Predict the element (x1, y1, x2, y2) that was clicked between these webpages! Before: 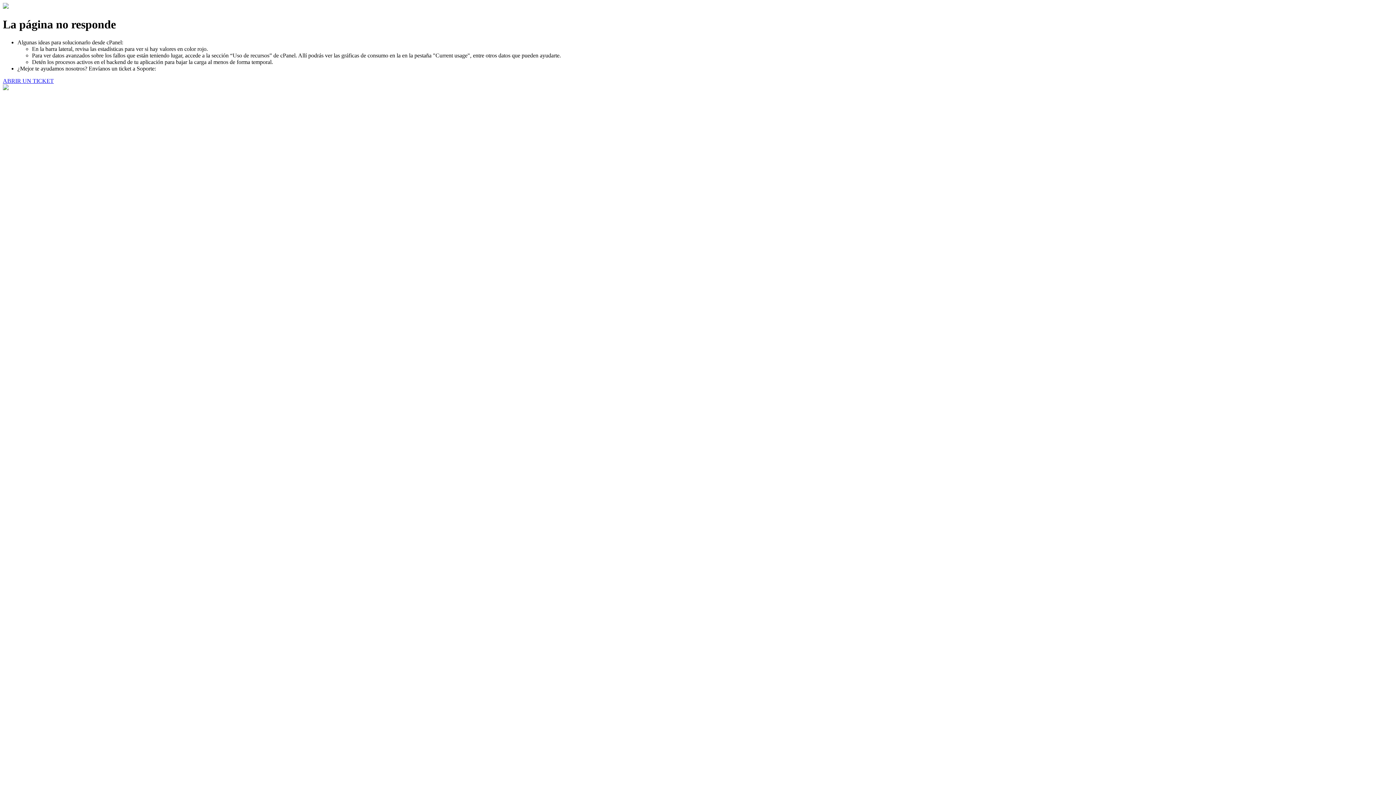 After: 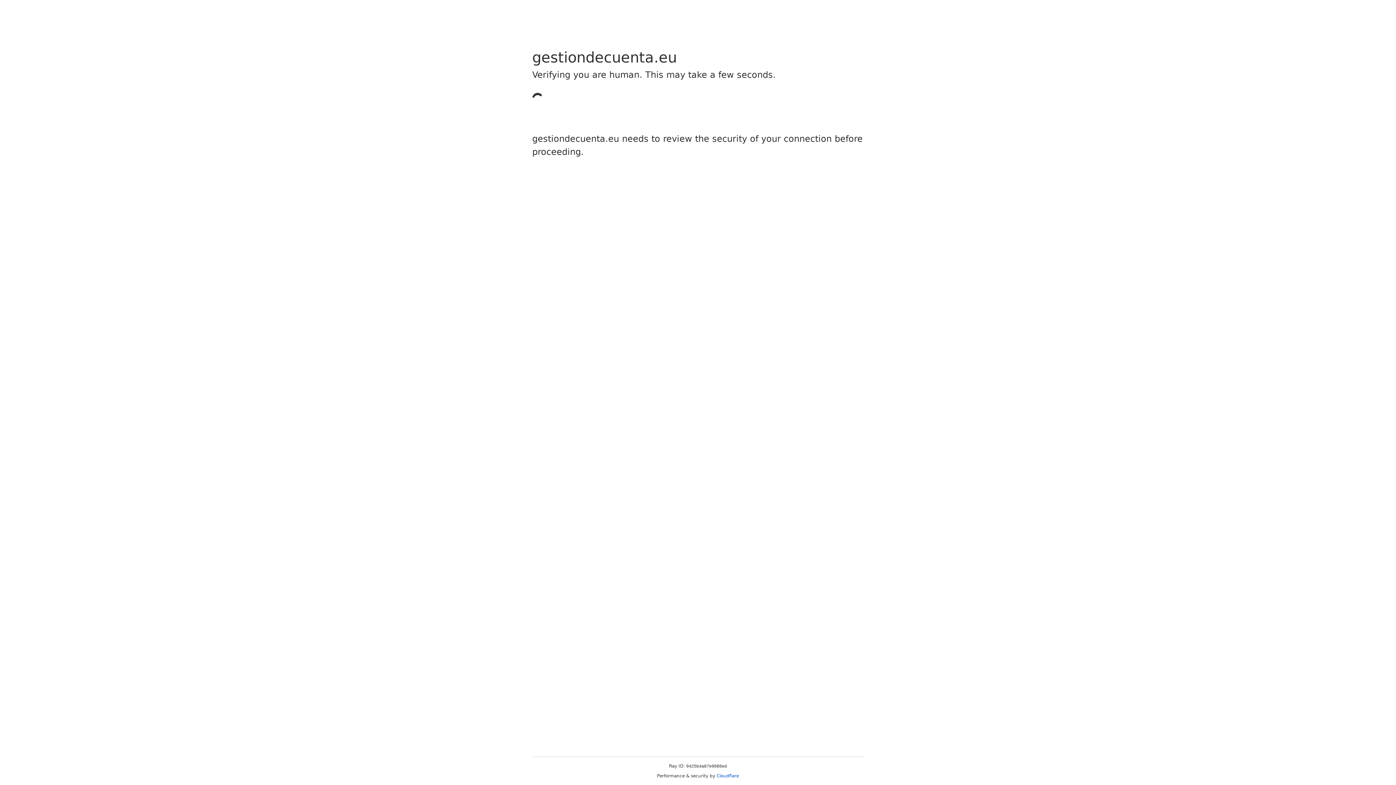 Action: label: ABRIR UN TICKET bbox: (2, 77, 53, 83)